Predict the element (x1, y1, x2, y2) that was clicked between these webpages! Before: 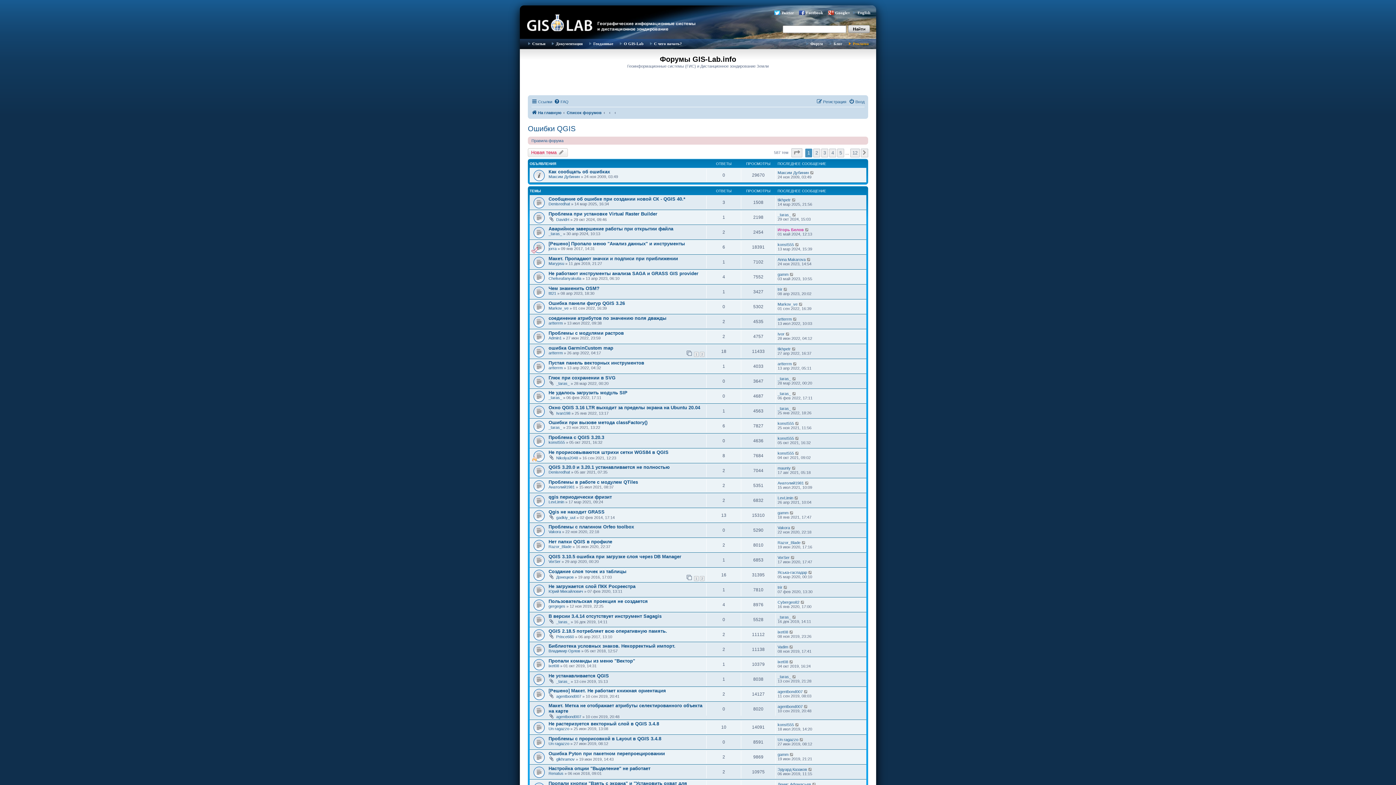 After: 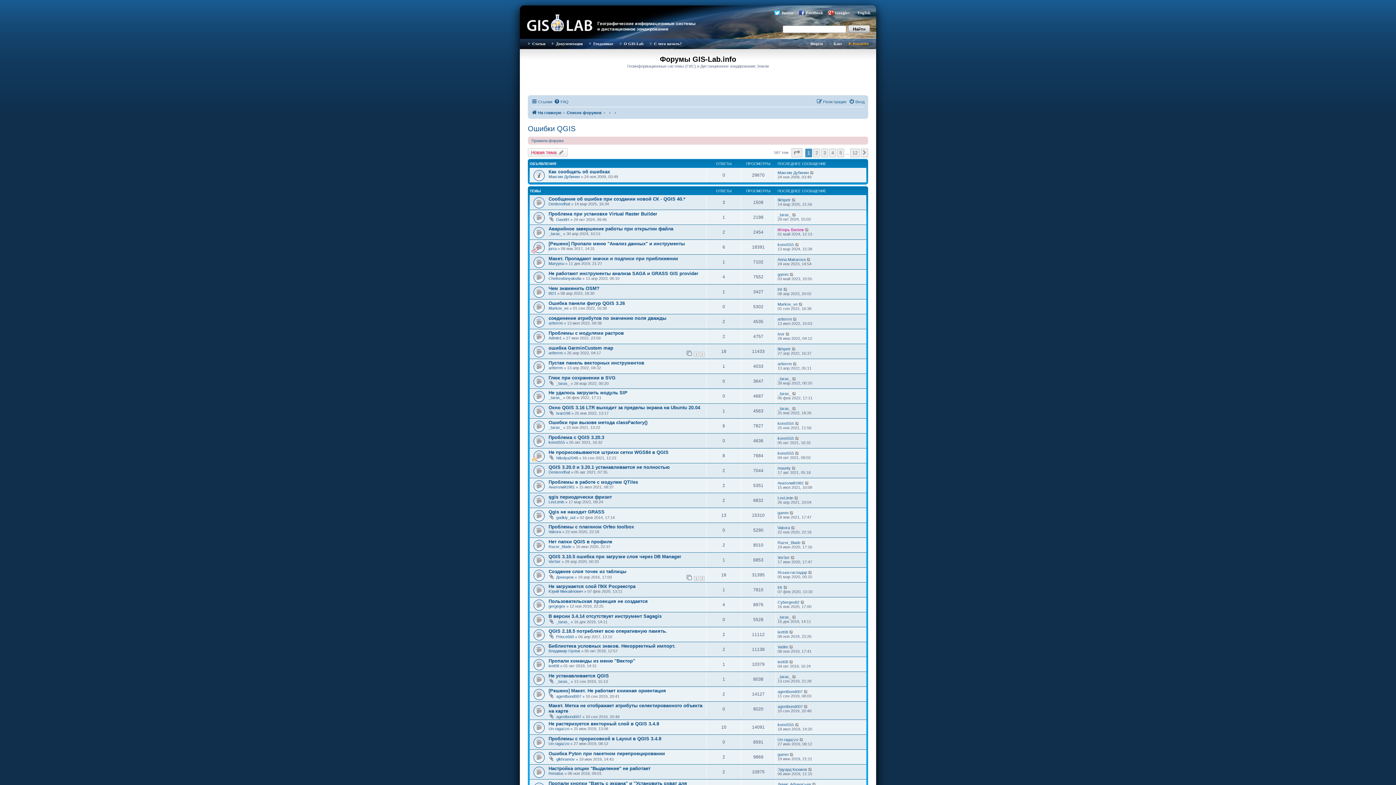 Action: label: Ошибки QGIS bbox: (528, 124, 575, 133)